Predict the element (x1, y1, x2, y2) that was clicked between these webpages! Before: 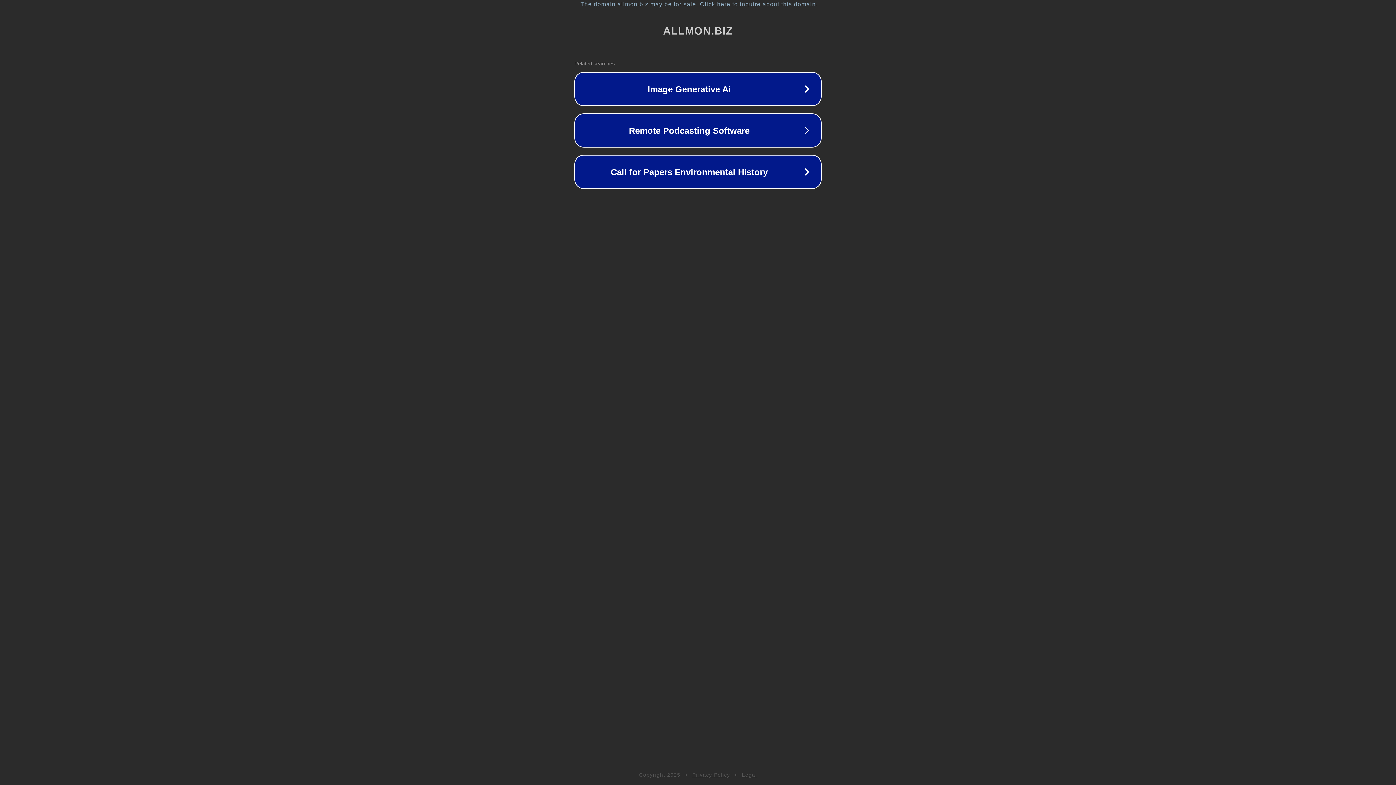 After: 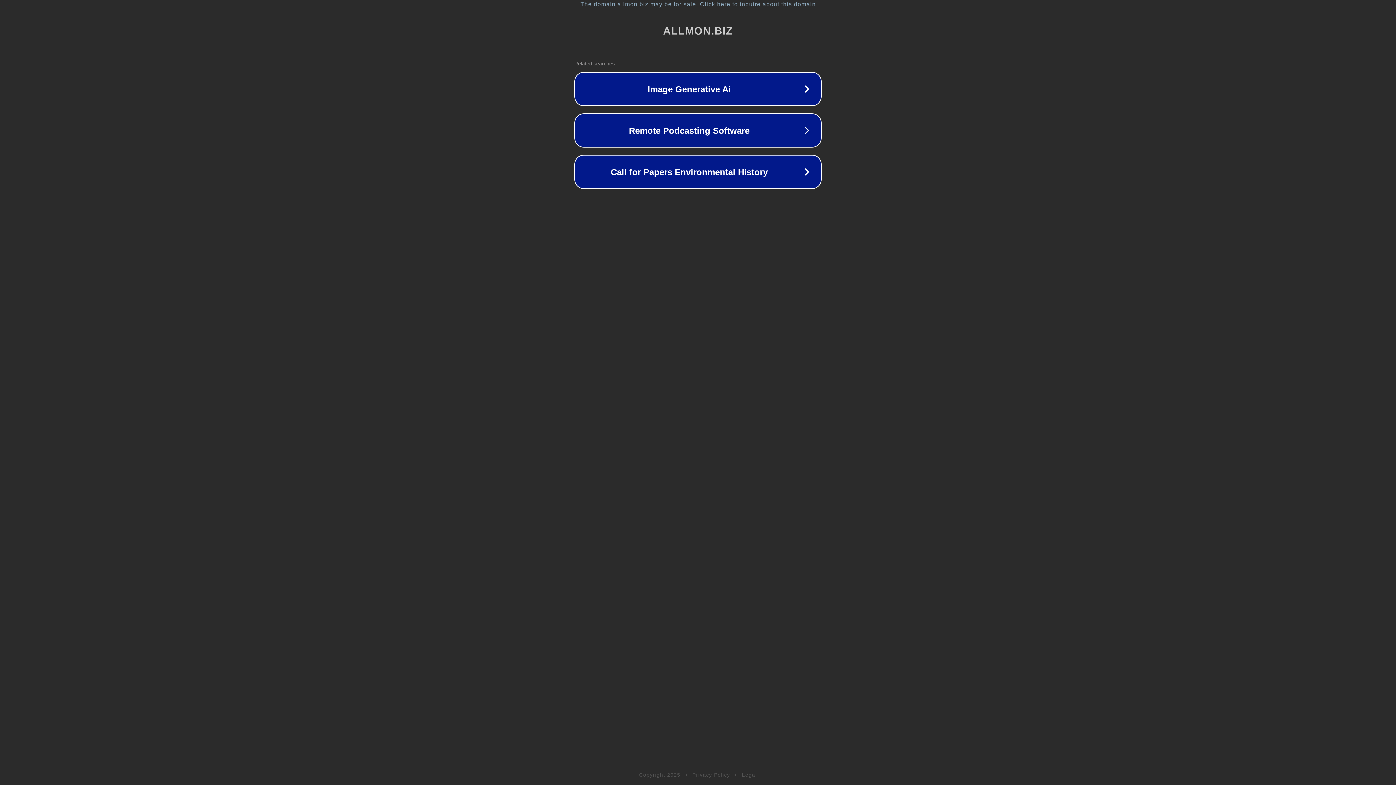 Action: label: Privacy Policy bbox: (692, 772, 730, 778)